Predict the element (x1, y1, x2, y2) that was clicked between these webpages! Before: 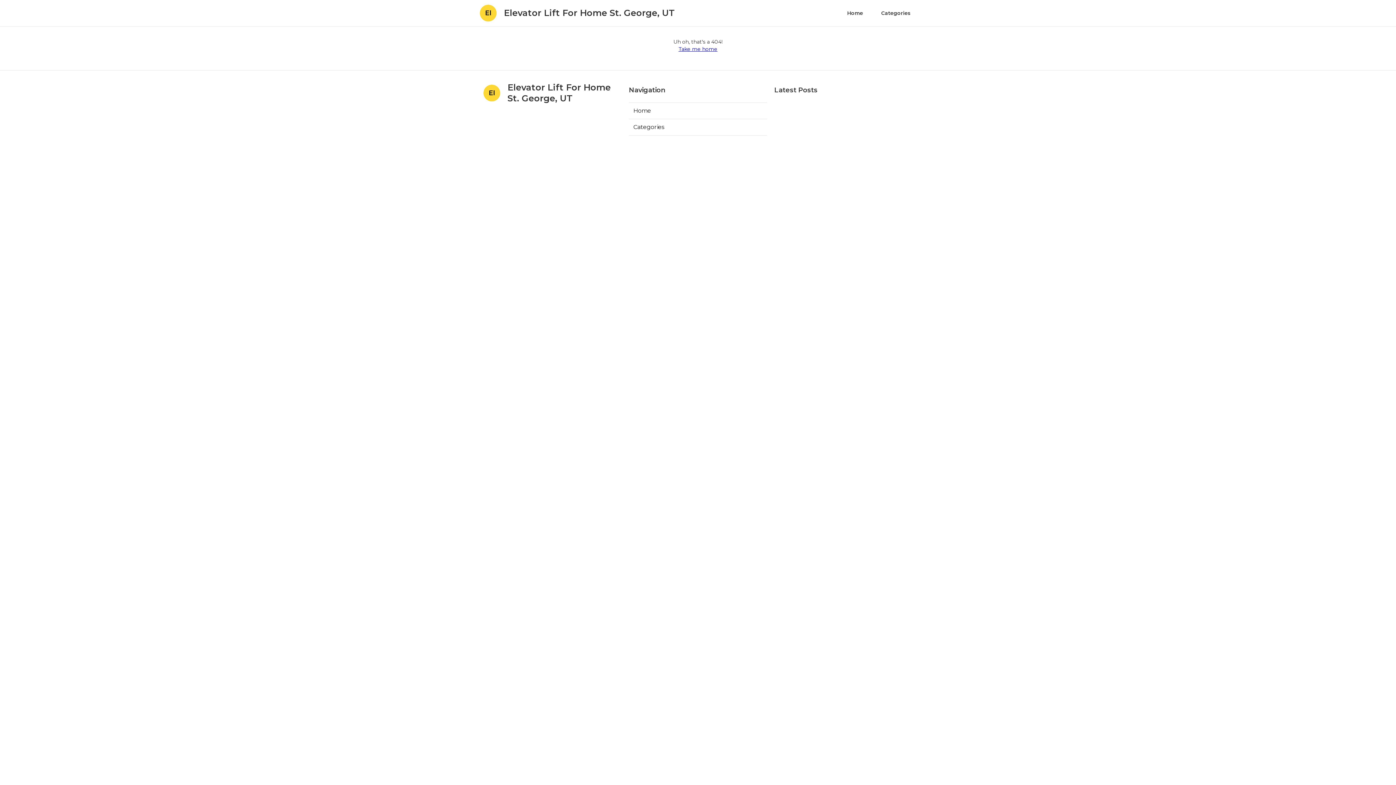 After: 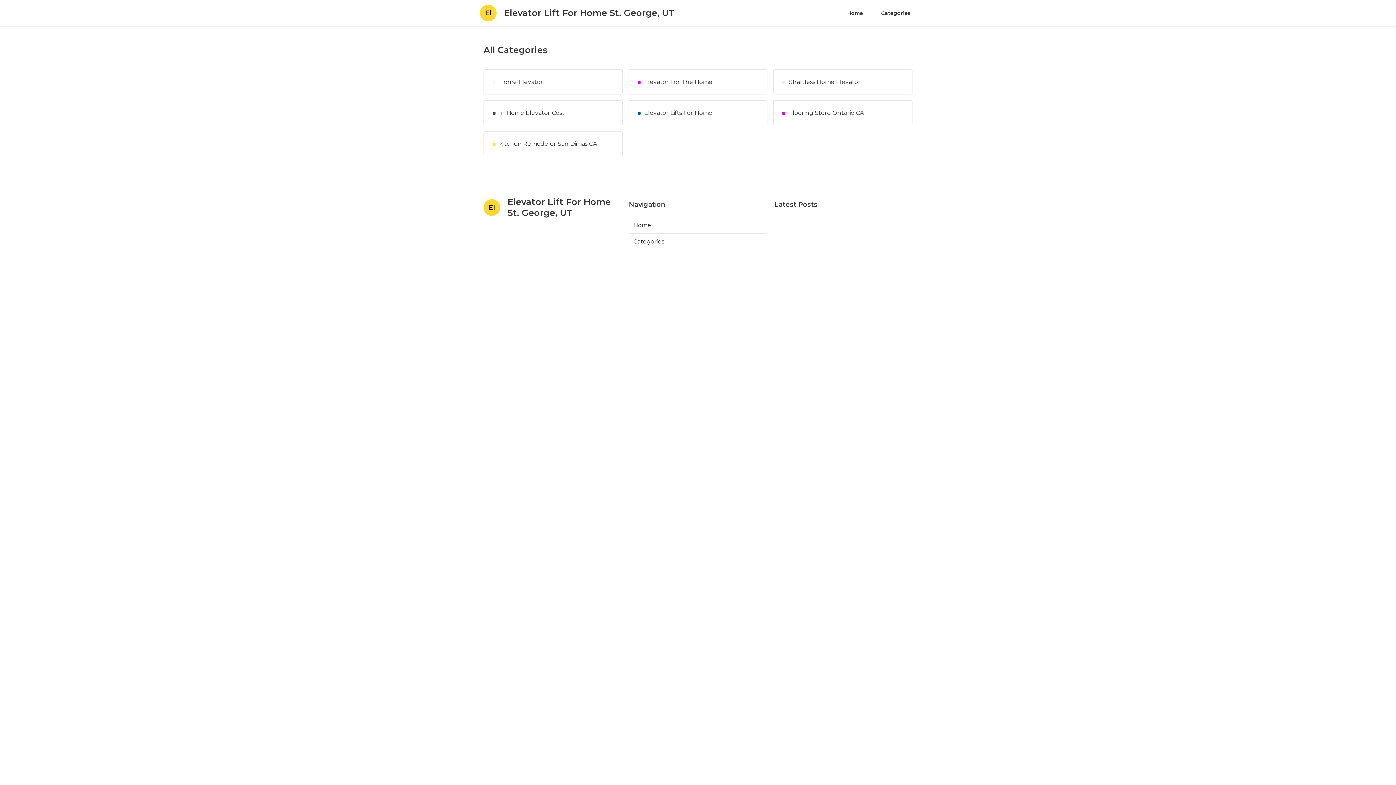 Action: bbox: (876, 6, 916, 20) label: Categories